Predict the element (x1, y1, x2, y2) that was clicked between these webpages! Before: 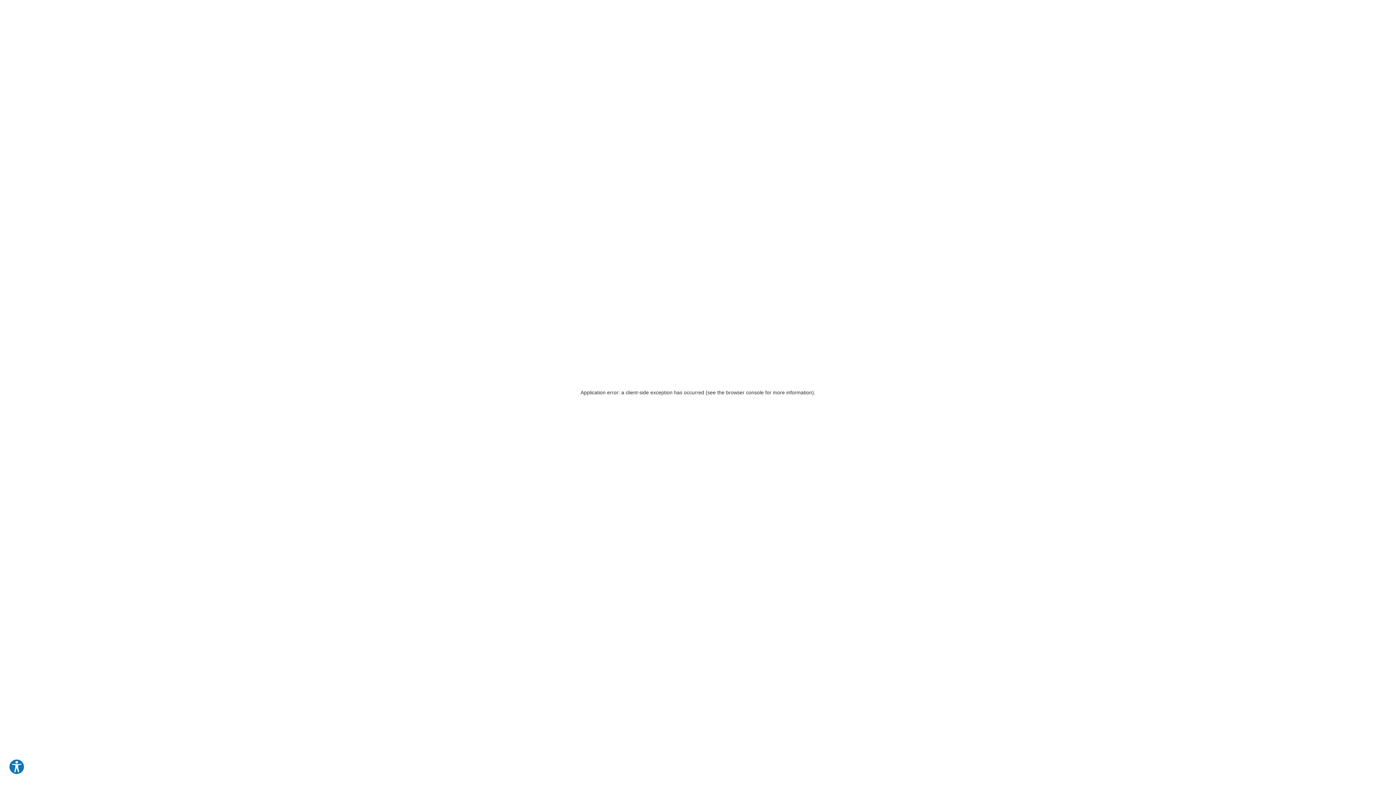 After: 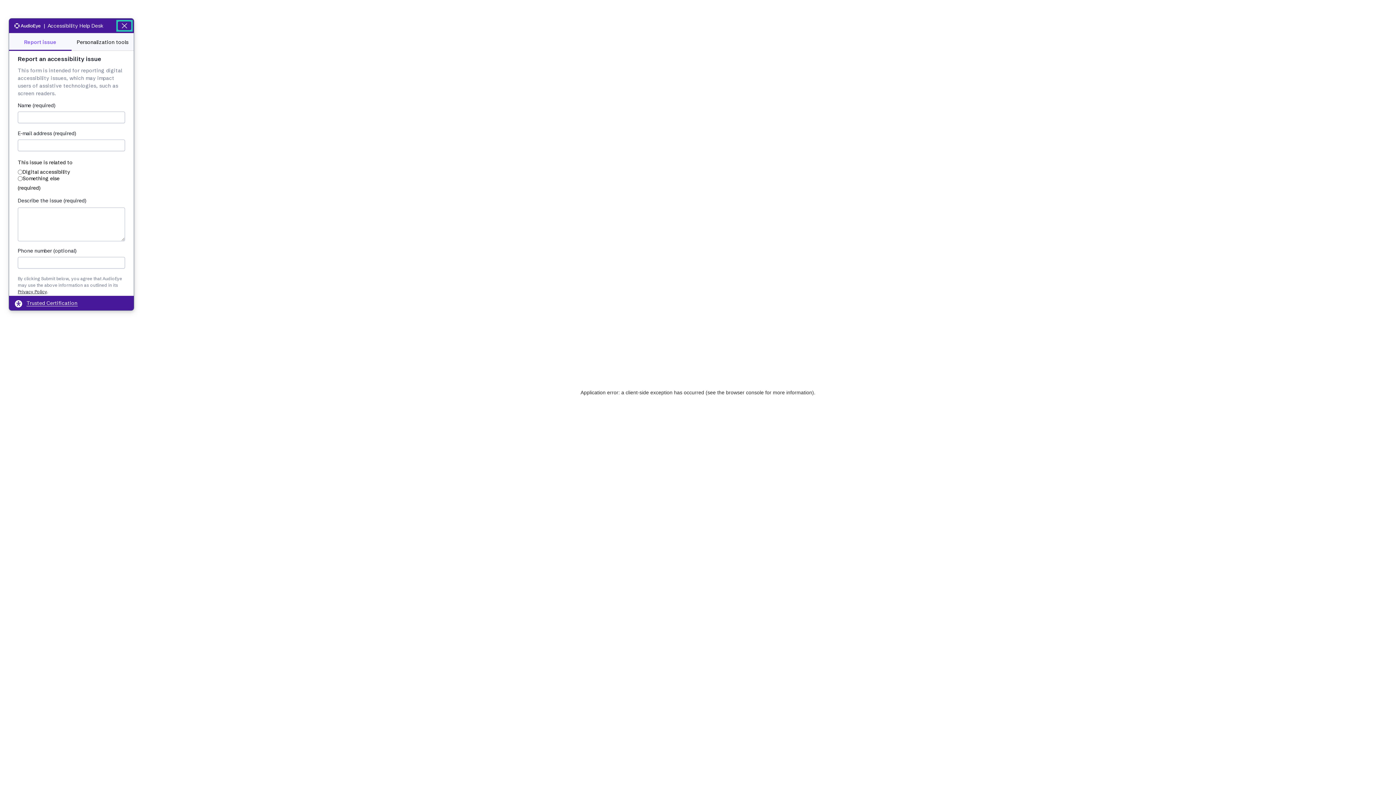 Action: bbox: (8, 759, 24, 775) label: Explore your accessibility options